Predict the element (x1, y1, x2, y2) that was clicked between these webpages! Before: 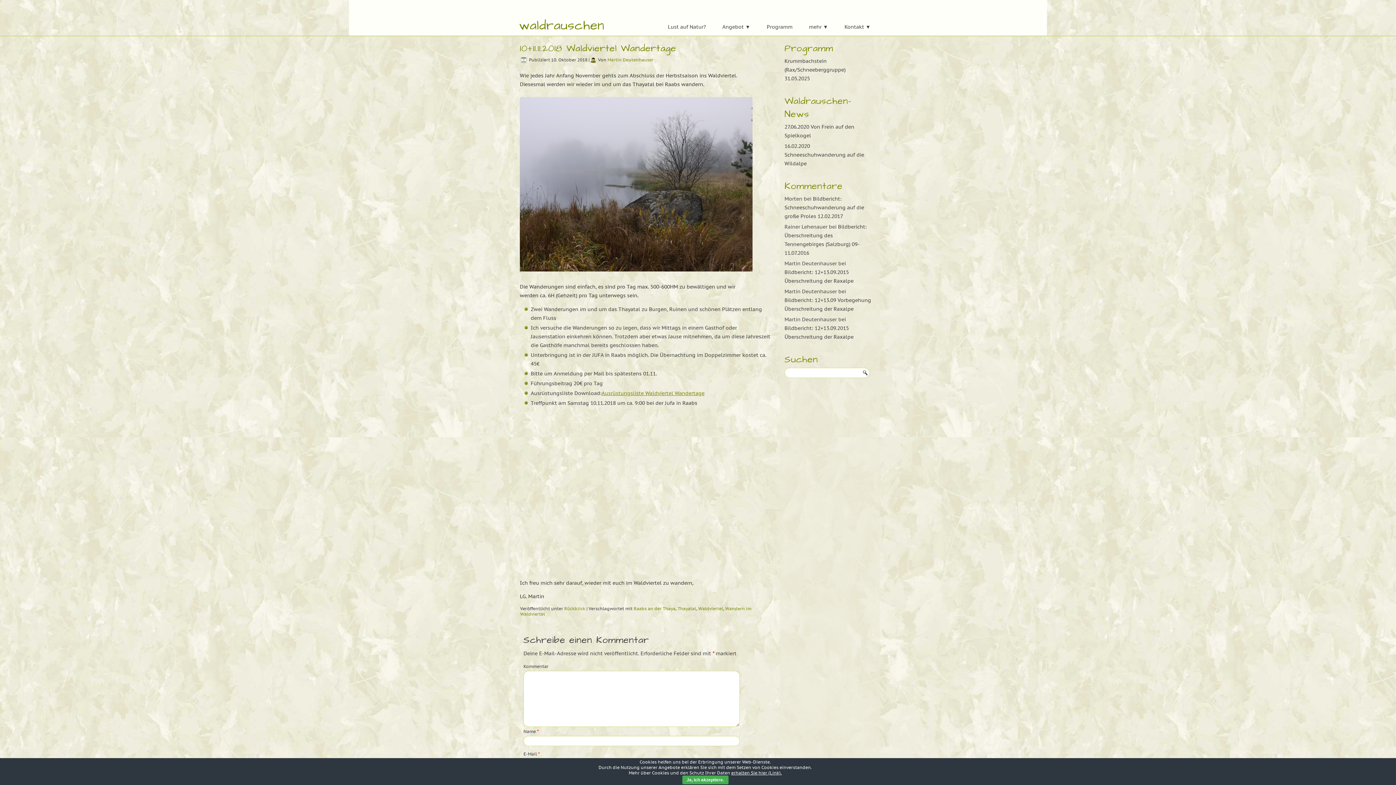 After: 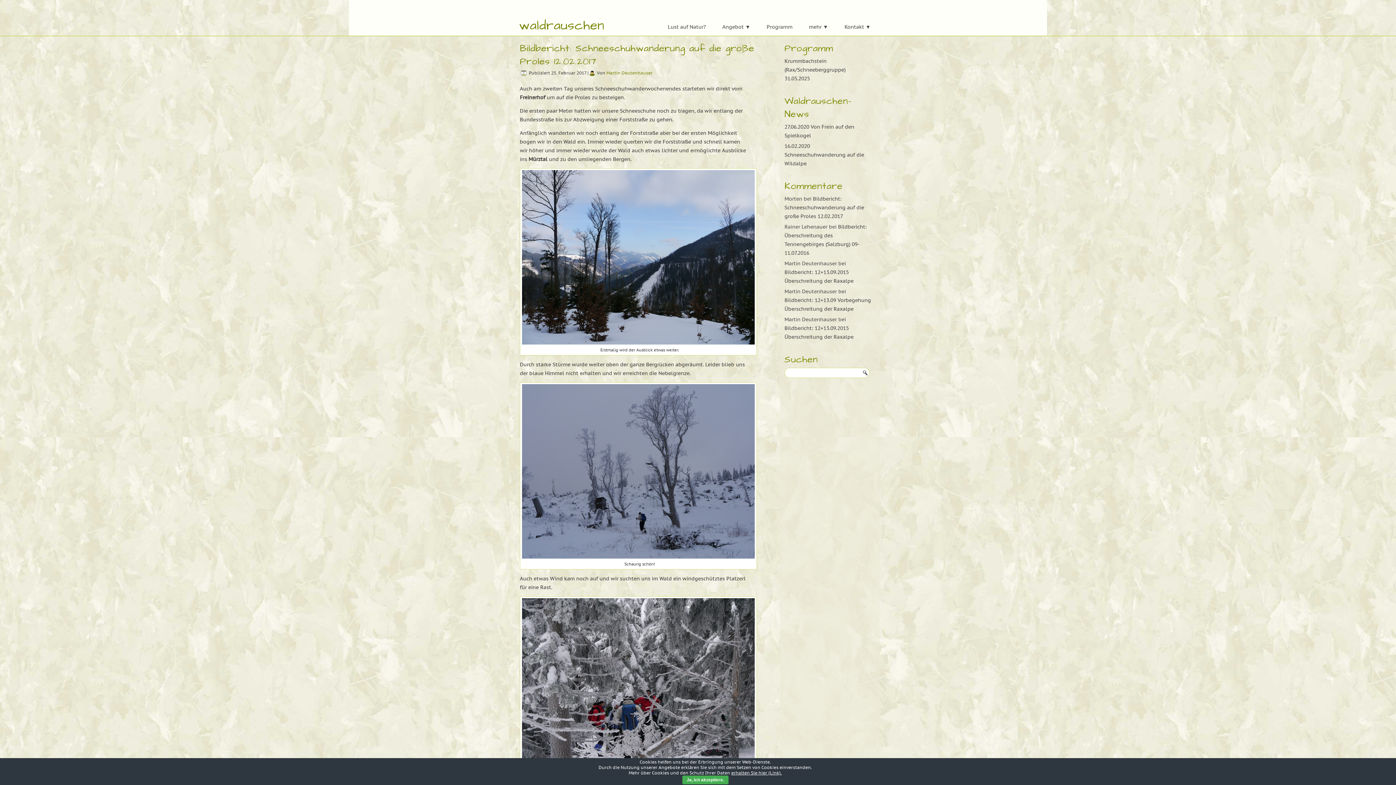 Action: bbox: (784, 195, 864, 219) label: Bildbericht: Schneeschuhwanderung auf die große Proles 12.02.2017